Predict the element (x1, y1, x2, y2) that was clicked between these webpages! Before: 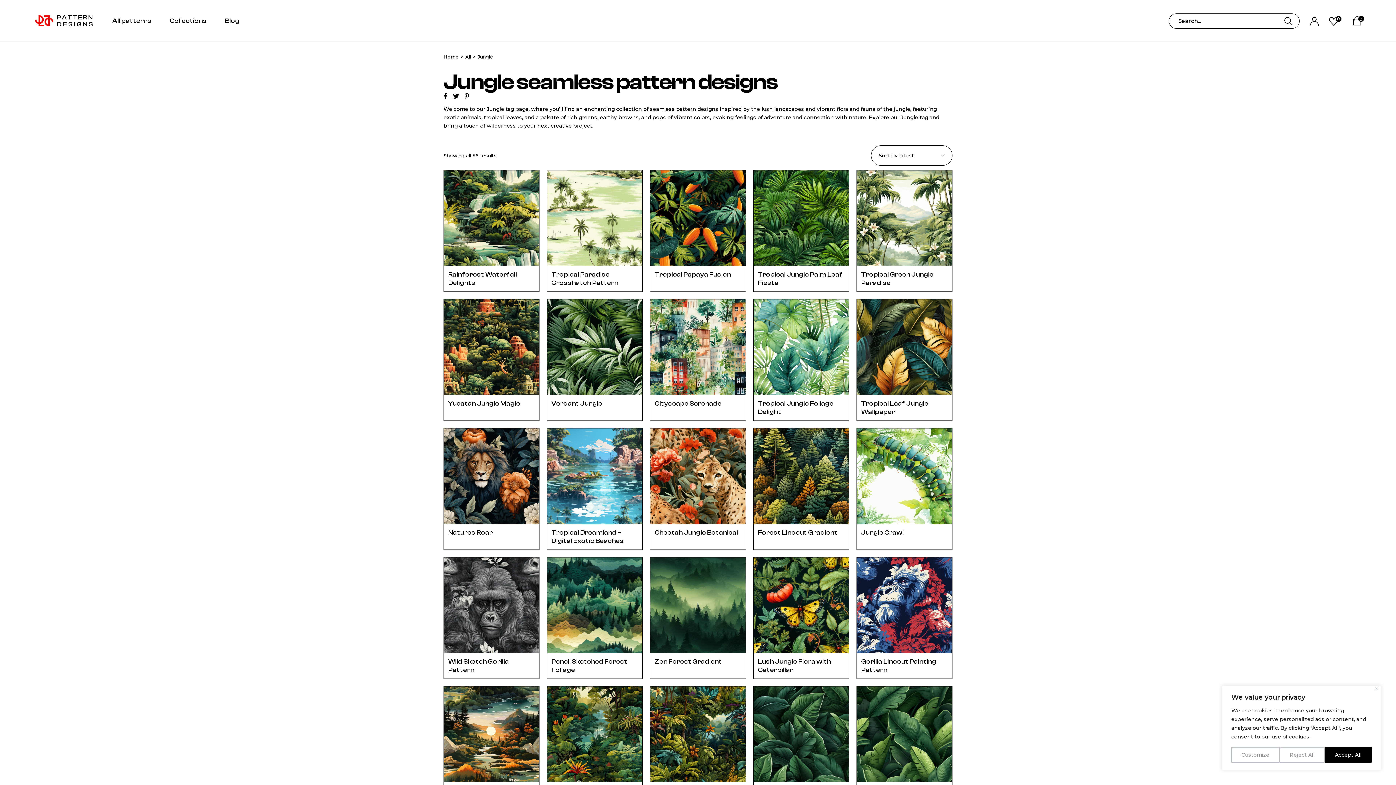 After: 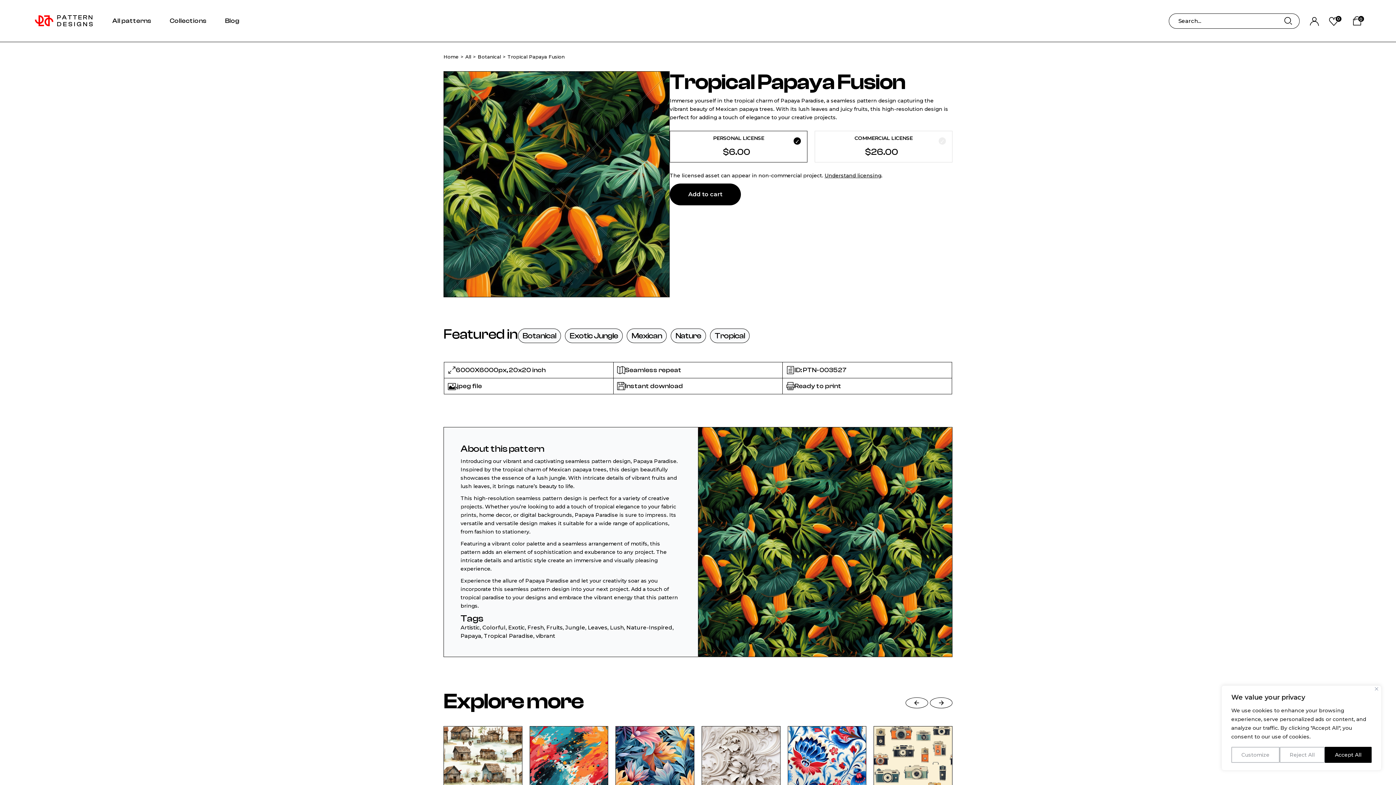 Action: bbox: (650, 170, 745, 265)